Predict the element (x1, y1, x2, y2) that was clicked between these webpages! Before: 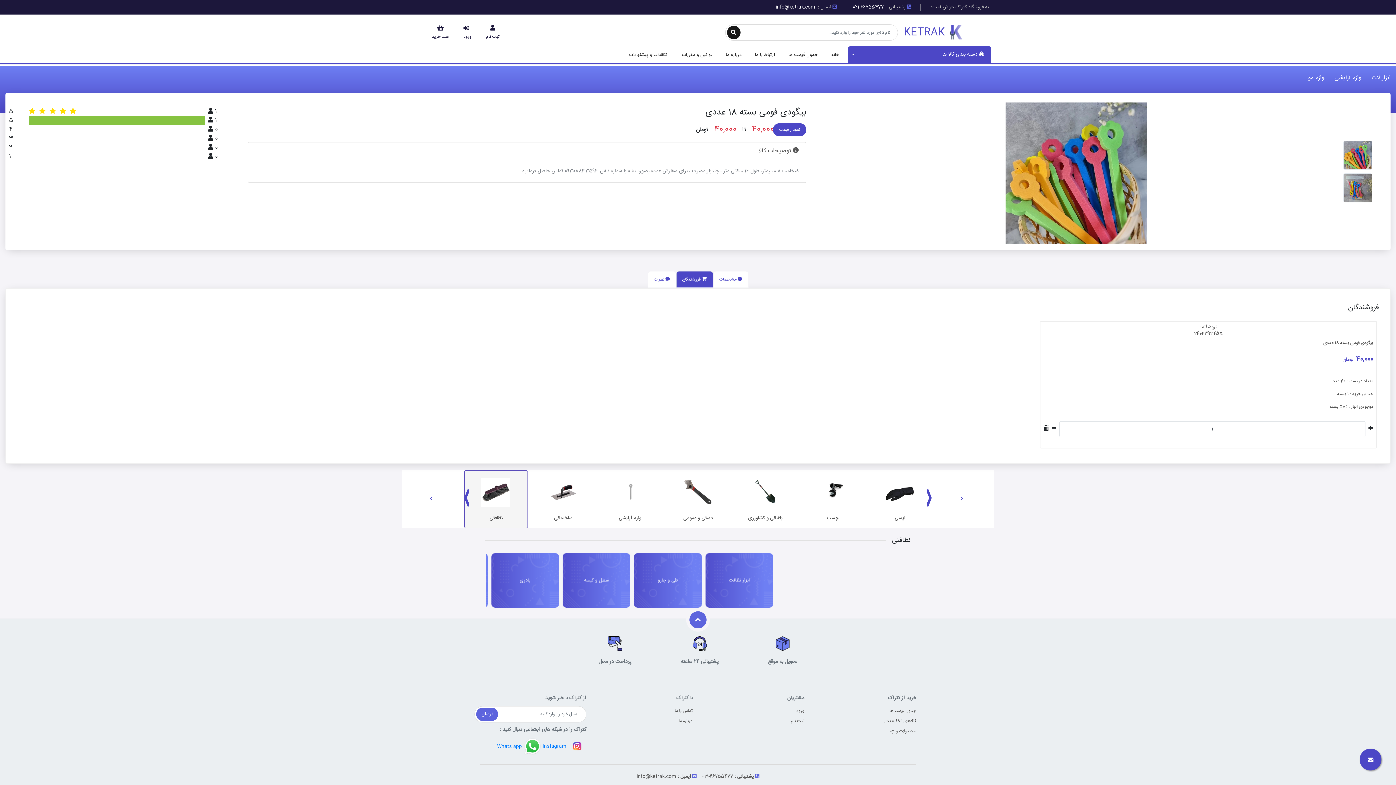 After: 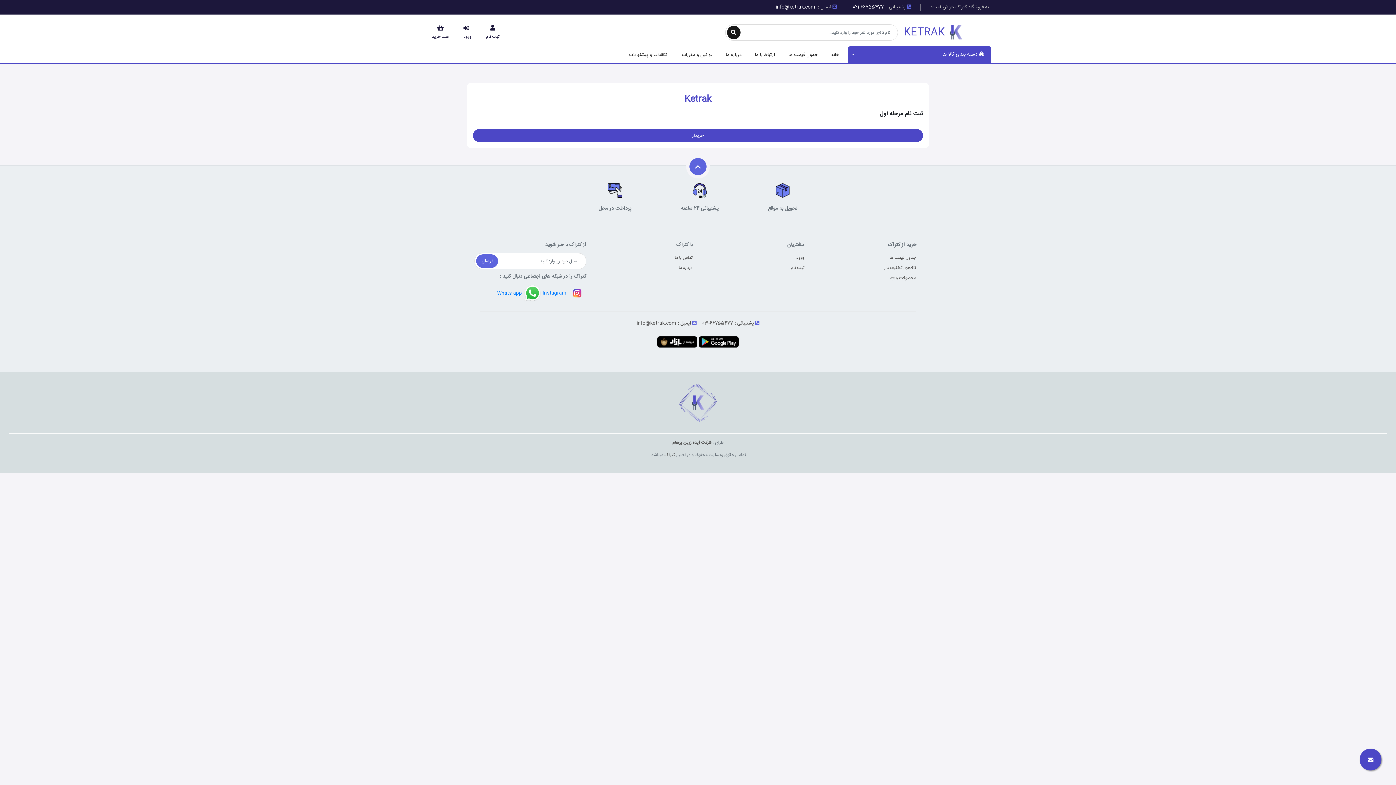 Action: label: ثبت نام bbox: (703, 716, 804, 726)